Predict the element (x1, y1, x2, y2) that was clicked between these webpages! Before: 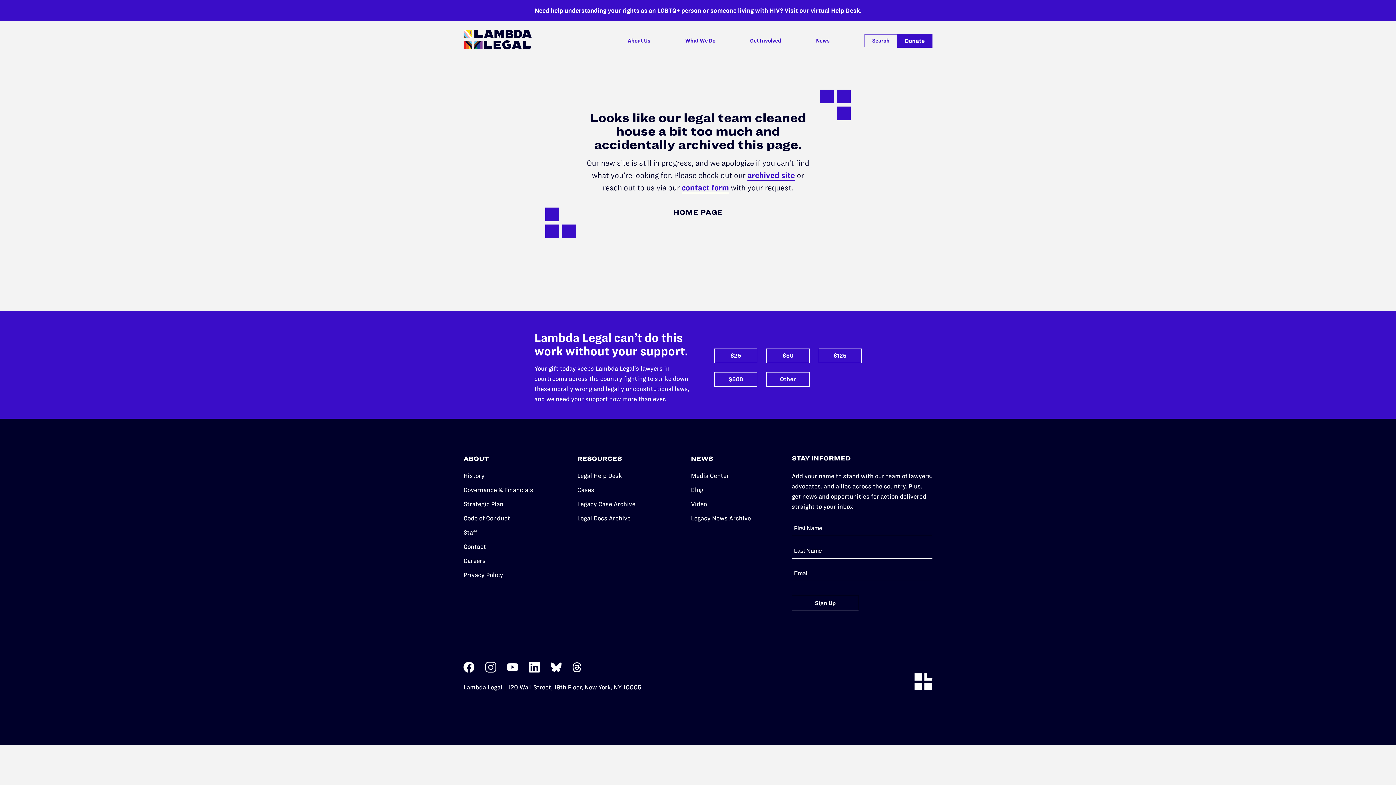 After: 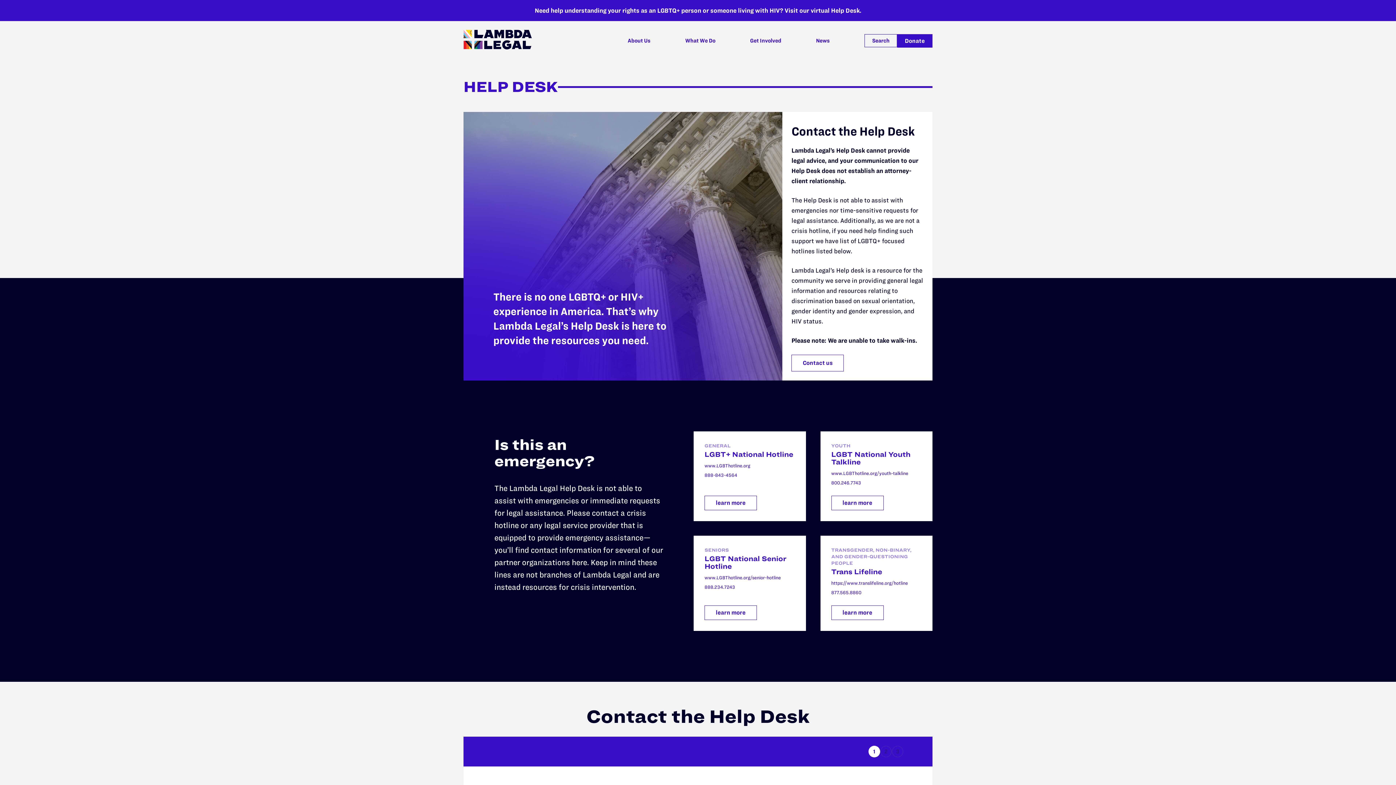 Action: bbox: (577, 472, 622, 479) label: Legal Help Desk